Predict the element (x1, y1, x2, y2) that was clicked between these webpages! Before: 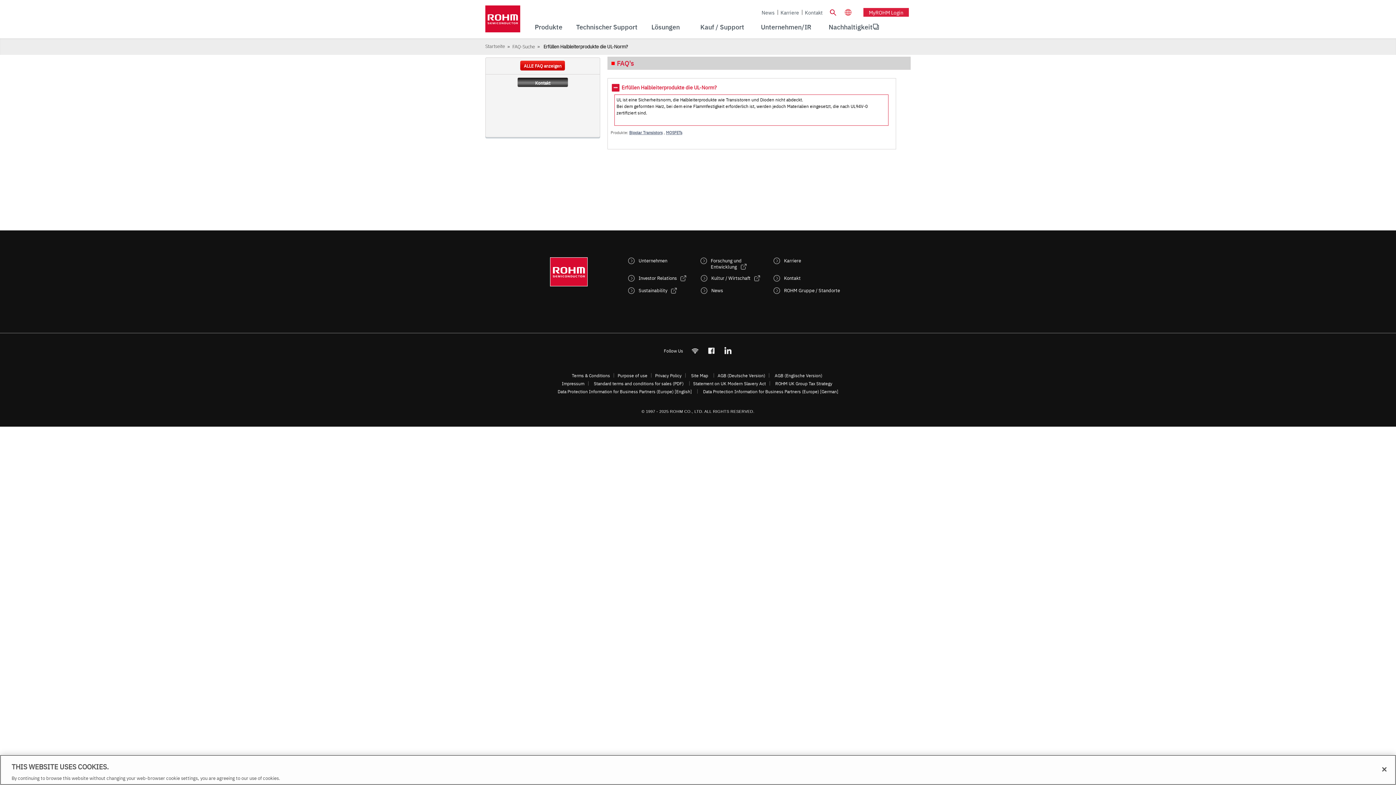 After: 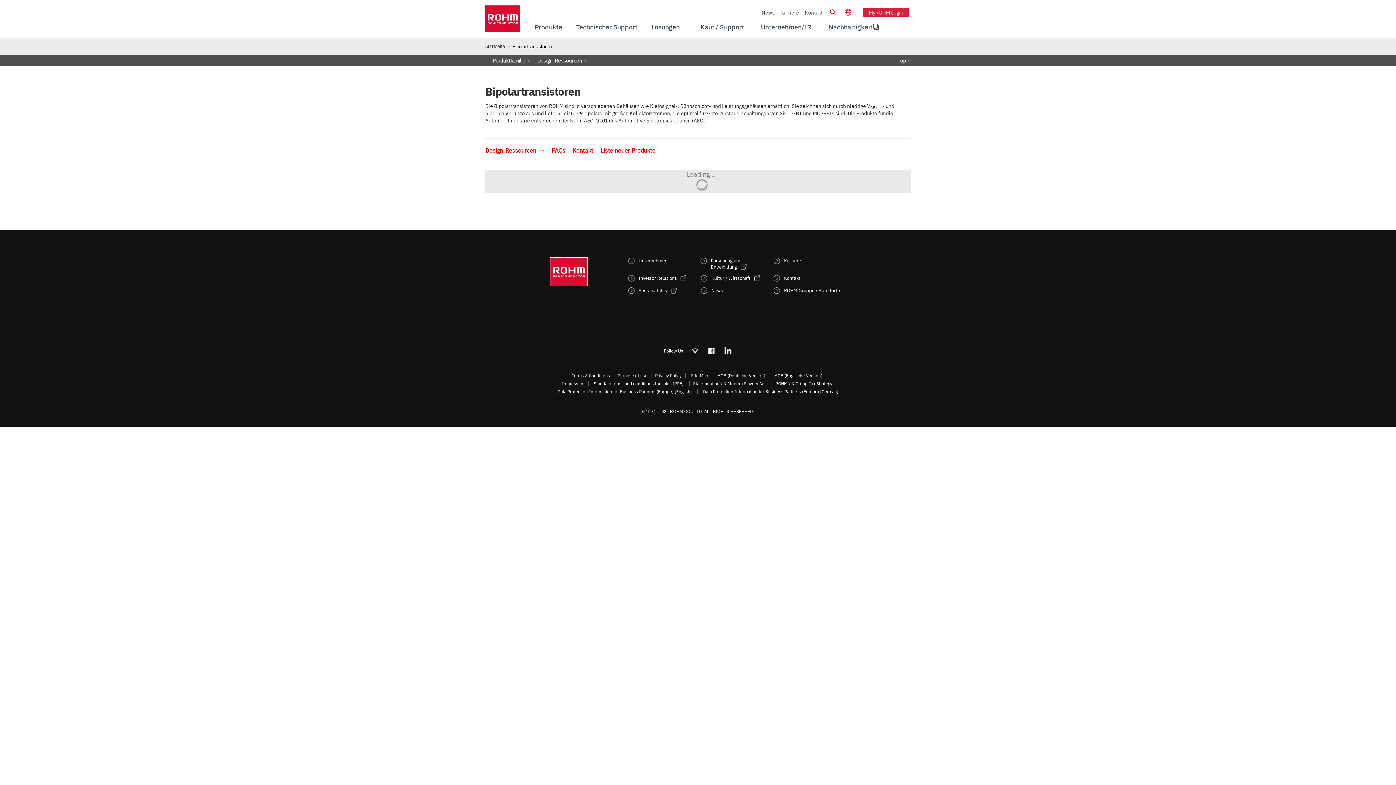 Action: bbox: (629, 129, 662, 135) label: Bipolar Transistors